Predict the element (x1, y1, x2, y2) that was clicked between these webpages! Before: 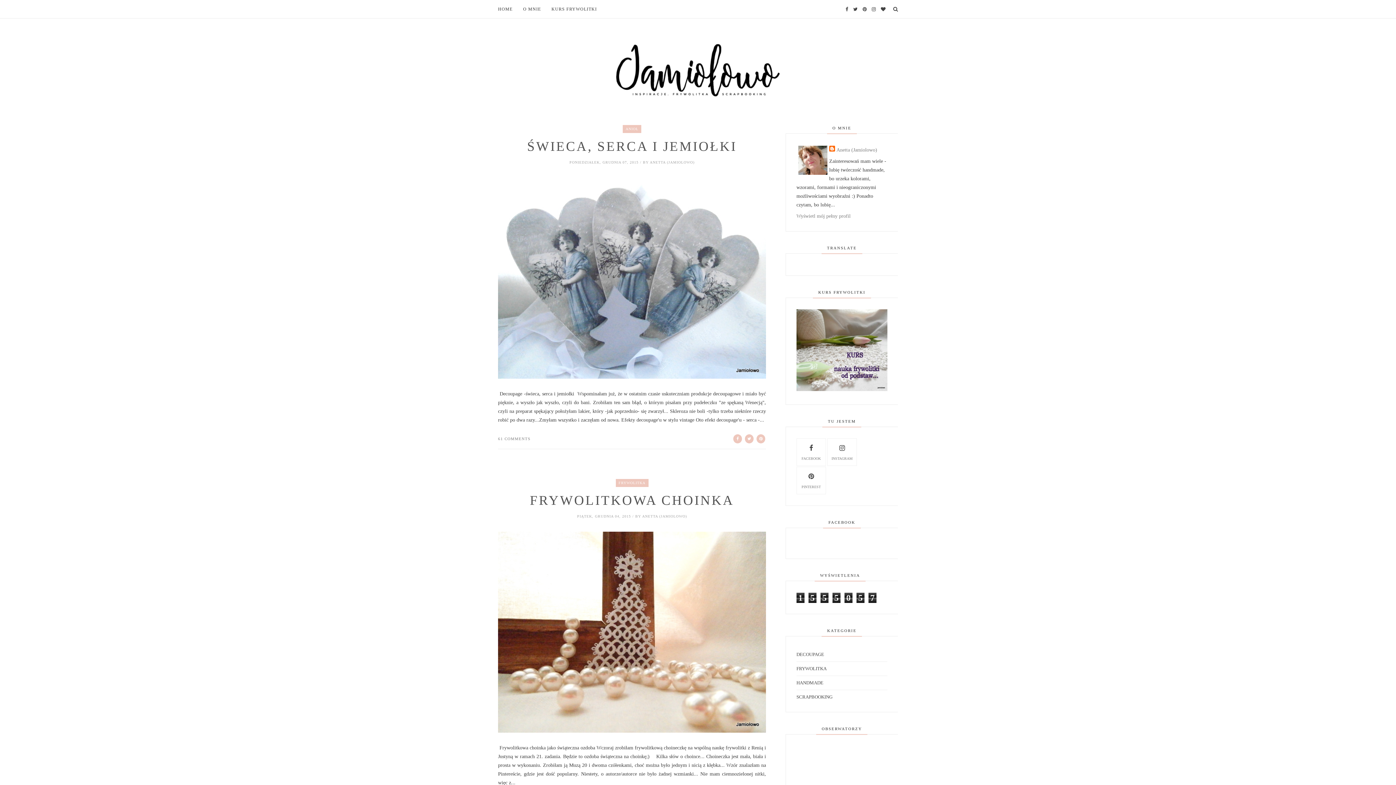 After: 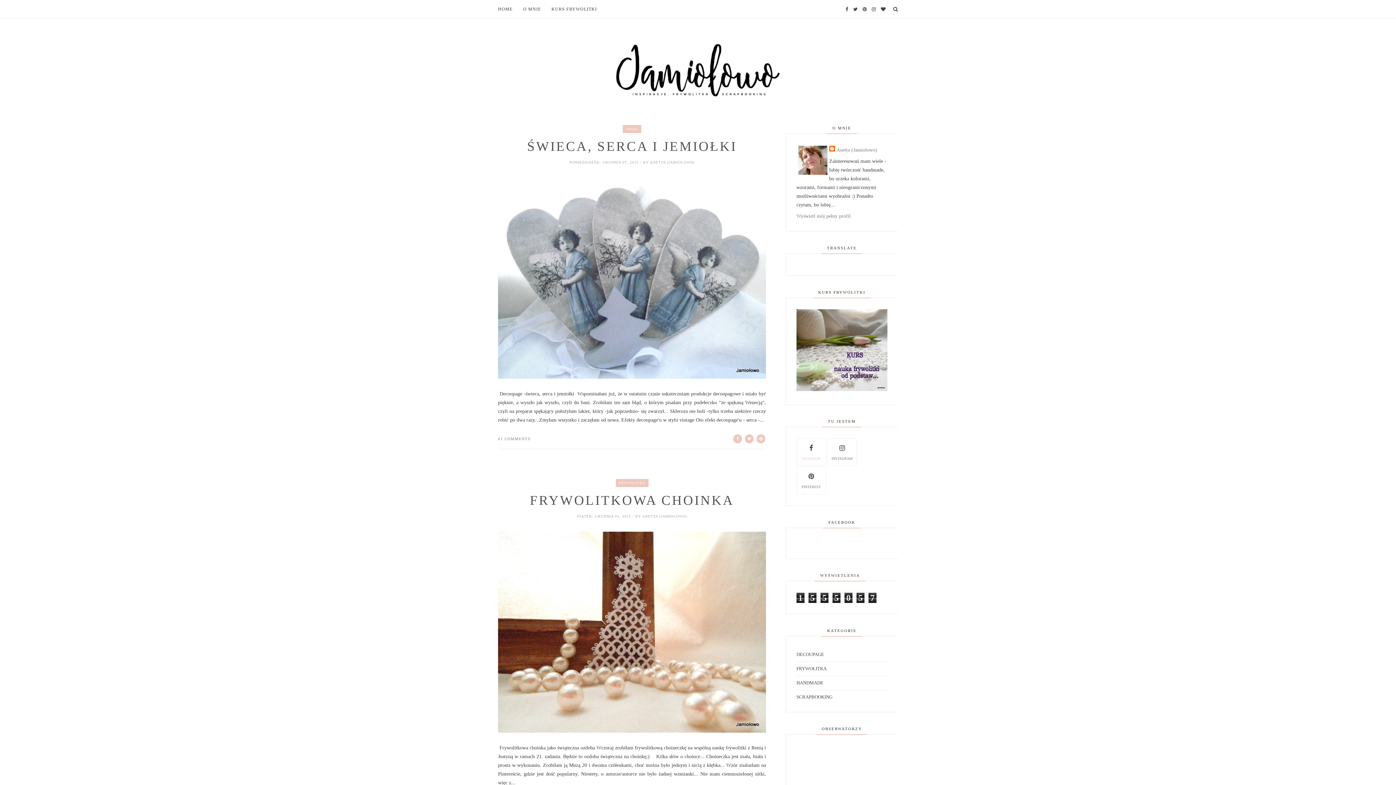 Action: bbox: (797, 442, 825, 460) label: FACEBOOK